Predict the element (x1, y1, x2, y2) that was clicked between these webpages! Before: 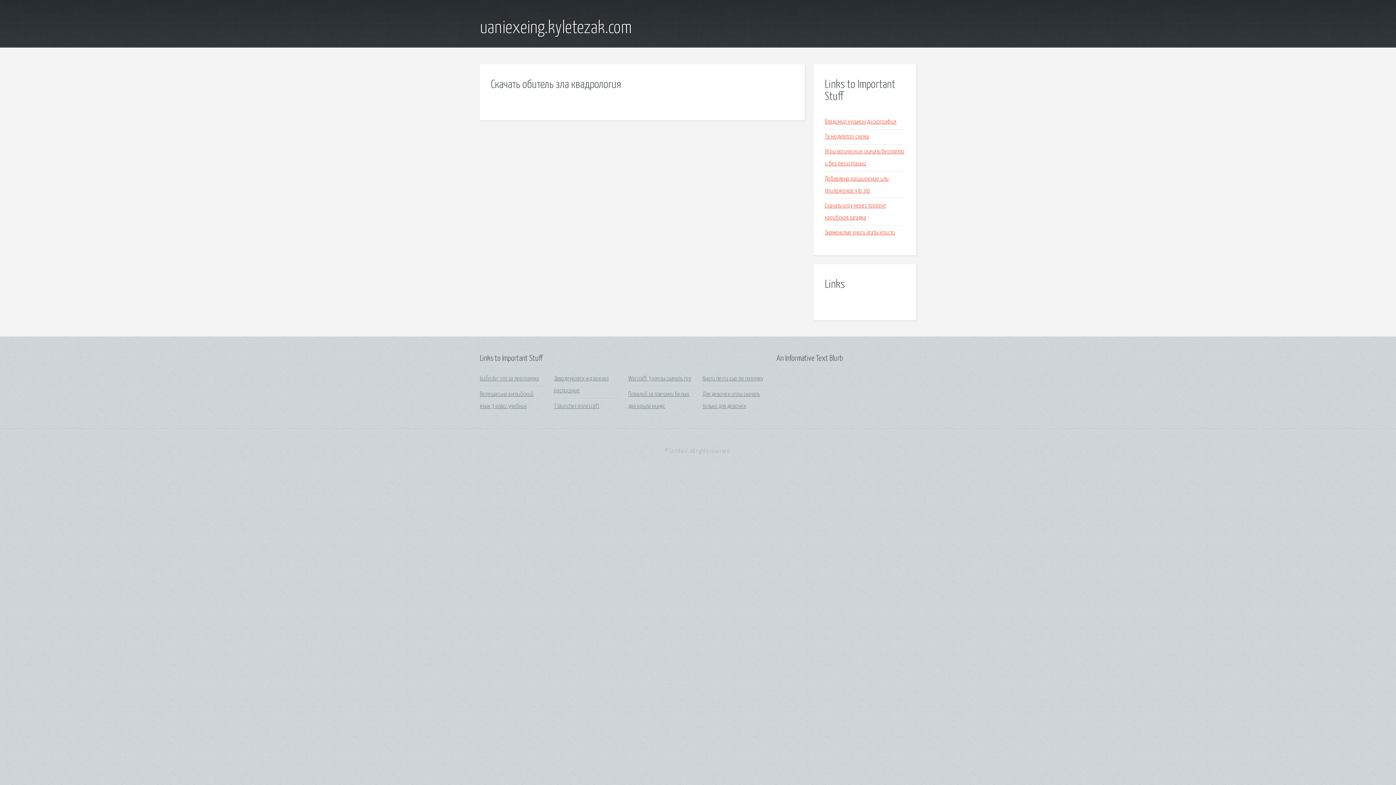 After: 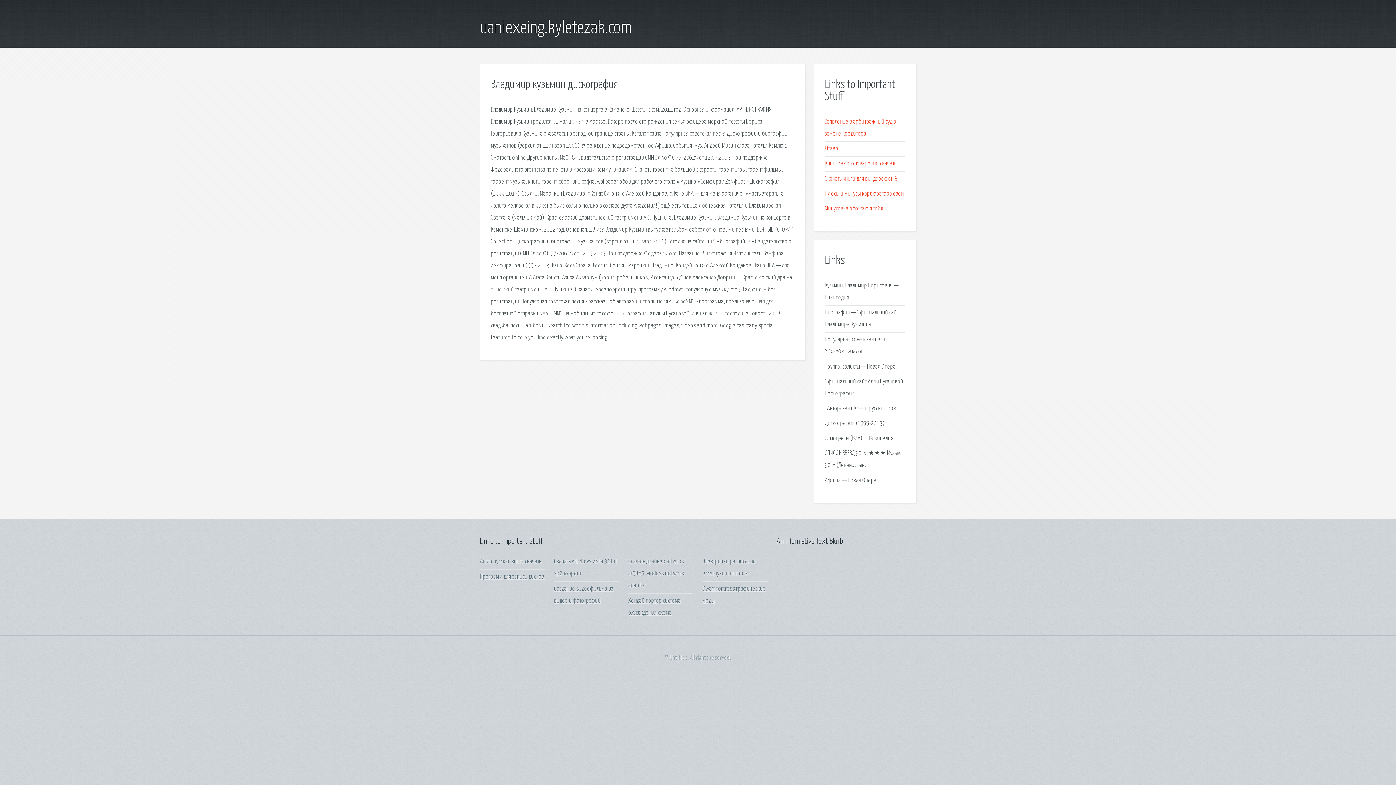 Action: label: Владимир кузьмин дискография bbox: (825, 118, 896, 125)